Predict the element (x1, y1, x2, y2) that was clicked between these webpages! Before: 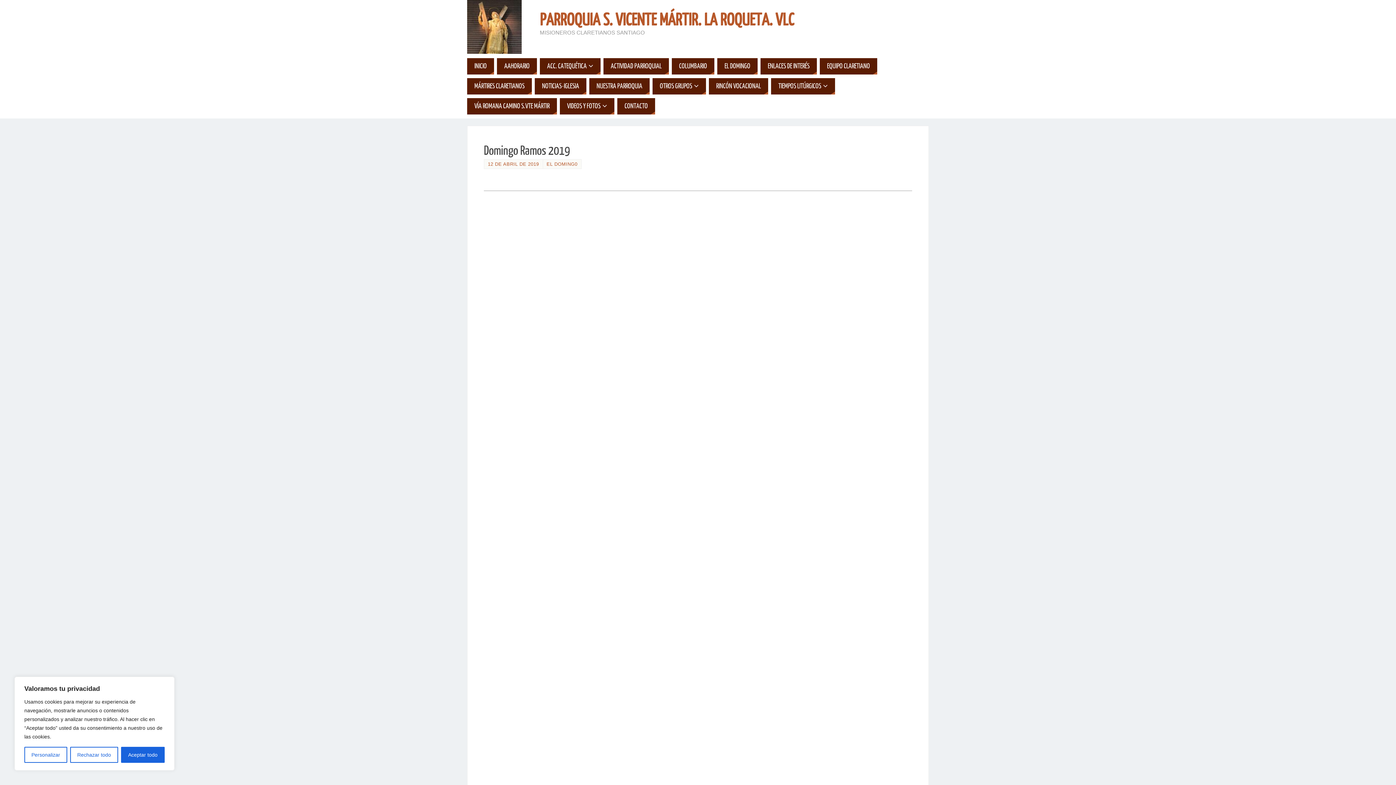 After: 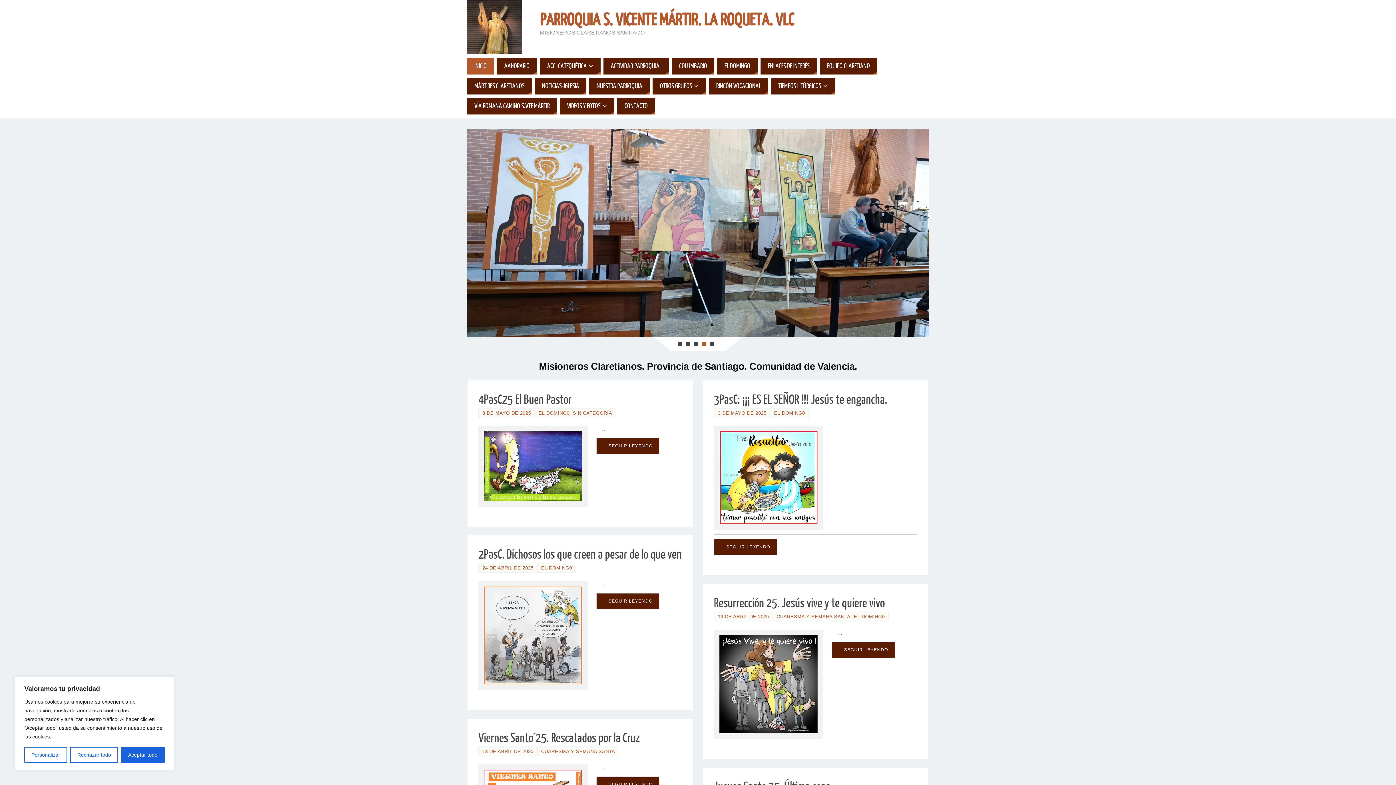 Action: bbox: (540, 14, 794, 26) label: PARROQUIA S. VICENTE MÁRTIR. LA ROQUETA. VLC